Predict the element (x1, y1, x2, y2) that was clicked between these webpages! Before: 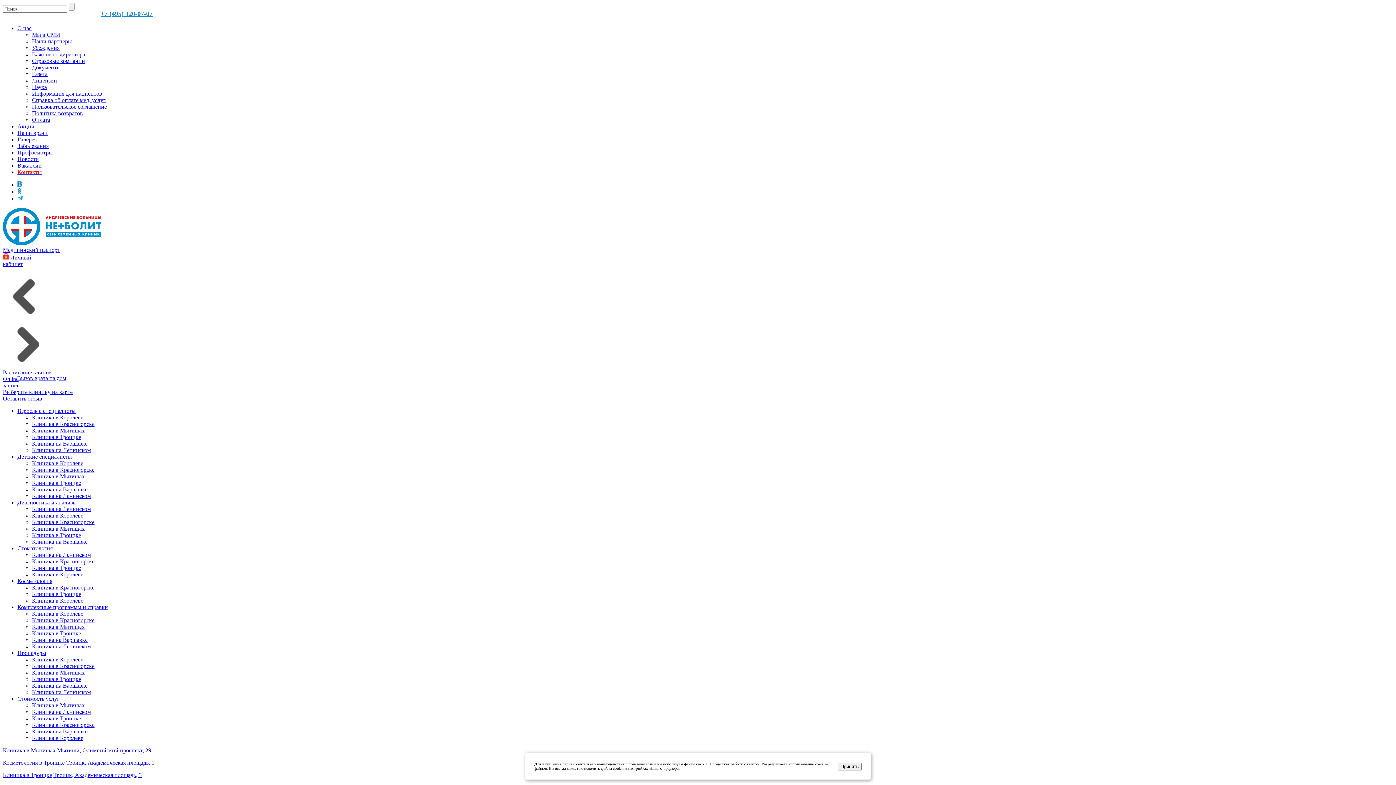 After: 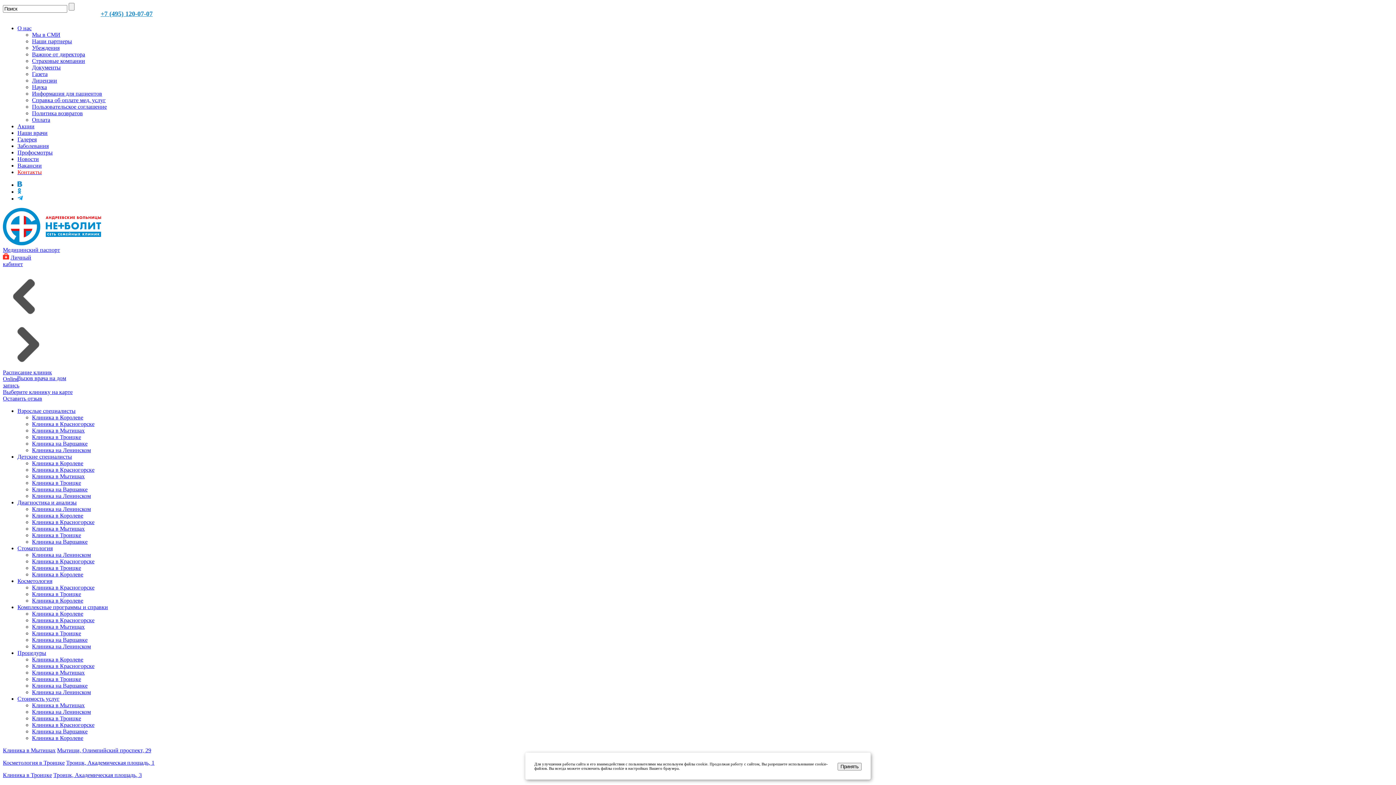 Action: bbox: (32, 64, 60, 70) label: Документы